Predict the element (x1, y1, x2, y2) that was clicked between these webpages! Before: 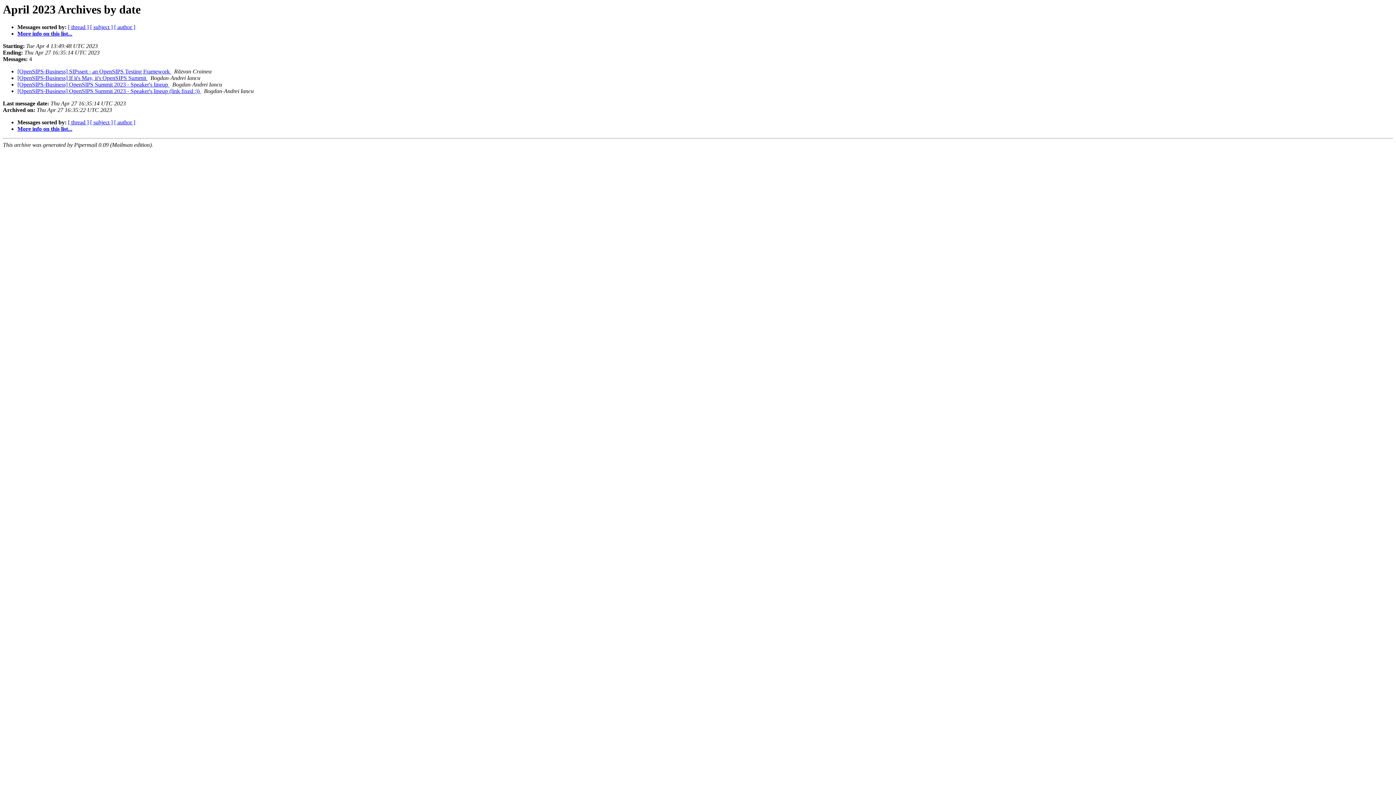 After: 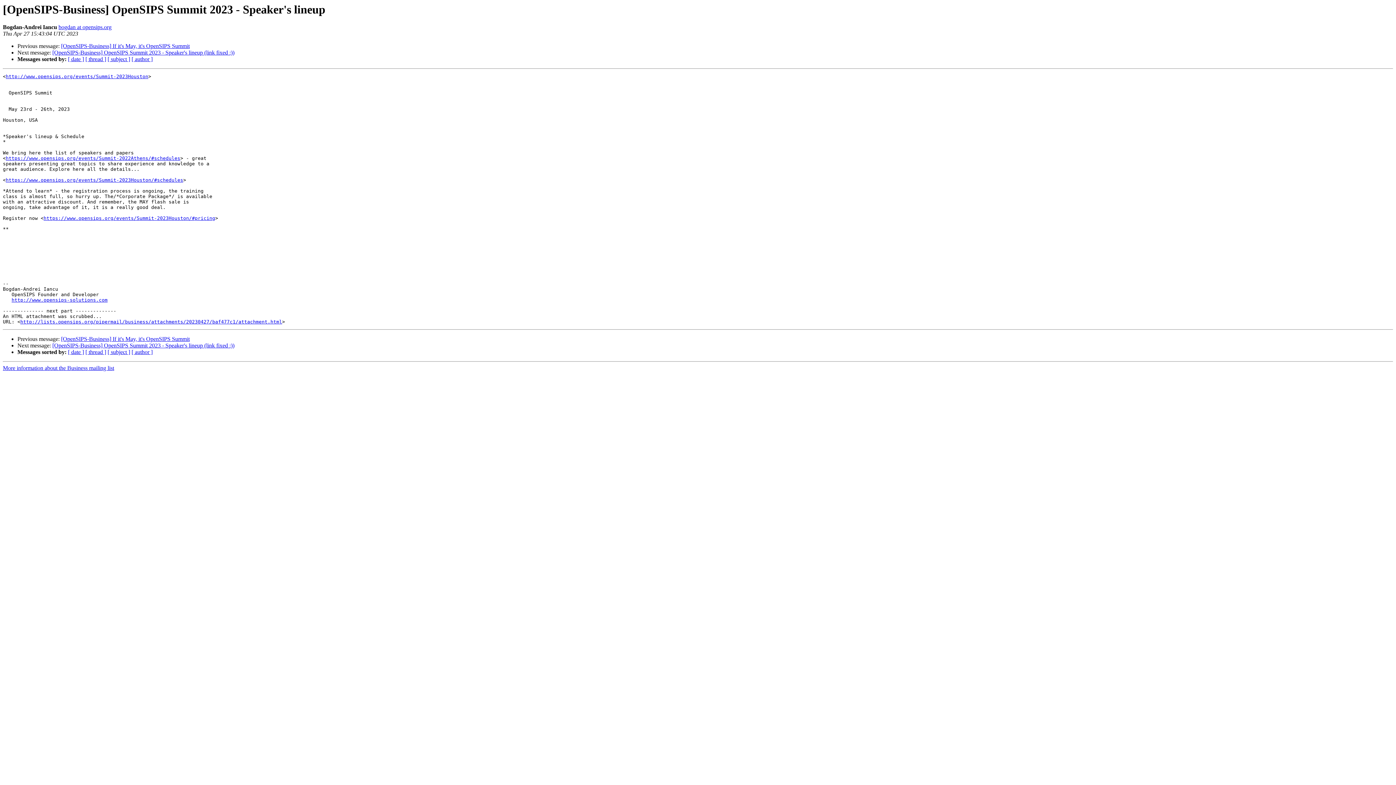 Action: label: [OpenSIPS-Business] OpenSIPS Summit 2023 - Speaker's lineup  bbox: (17, 81, 169, 87)